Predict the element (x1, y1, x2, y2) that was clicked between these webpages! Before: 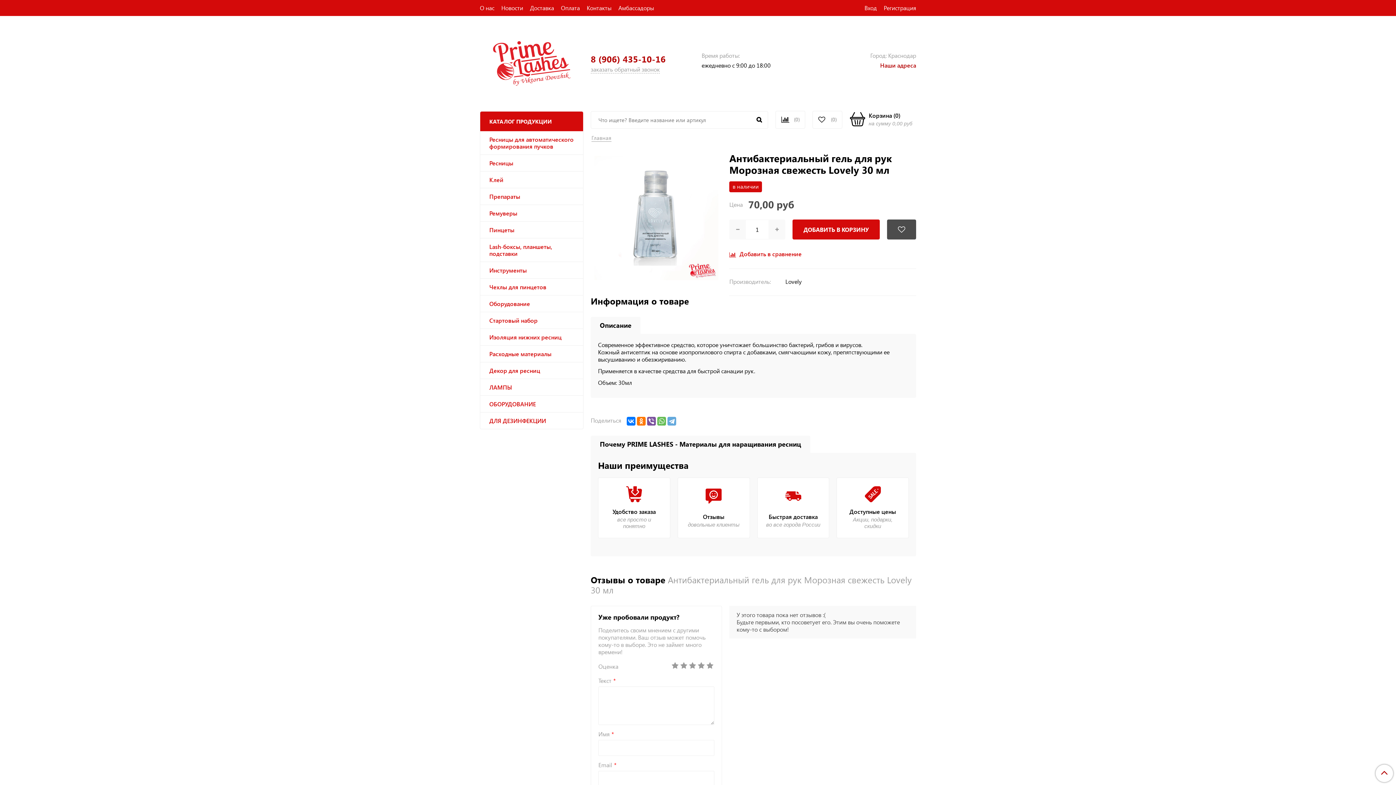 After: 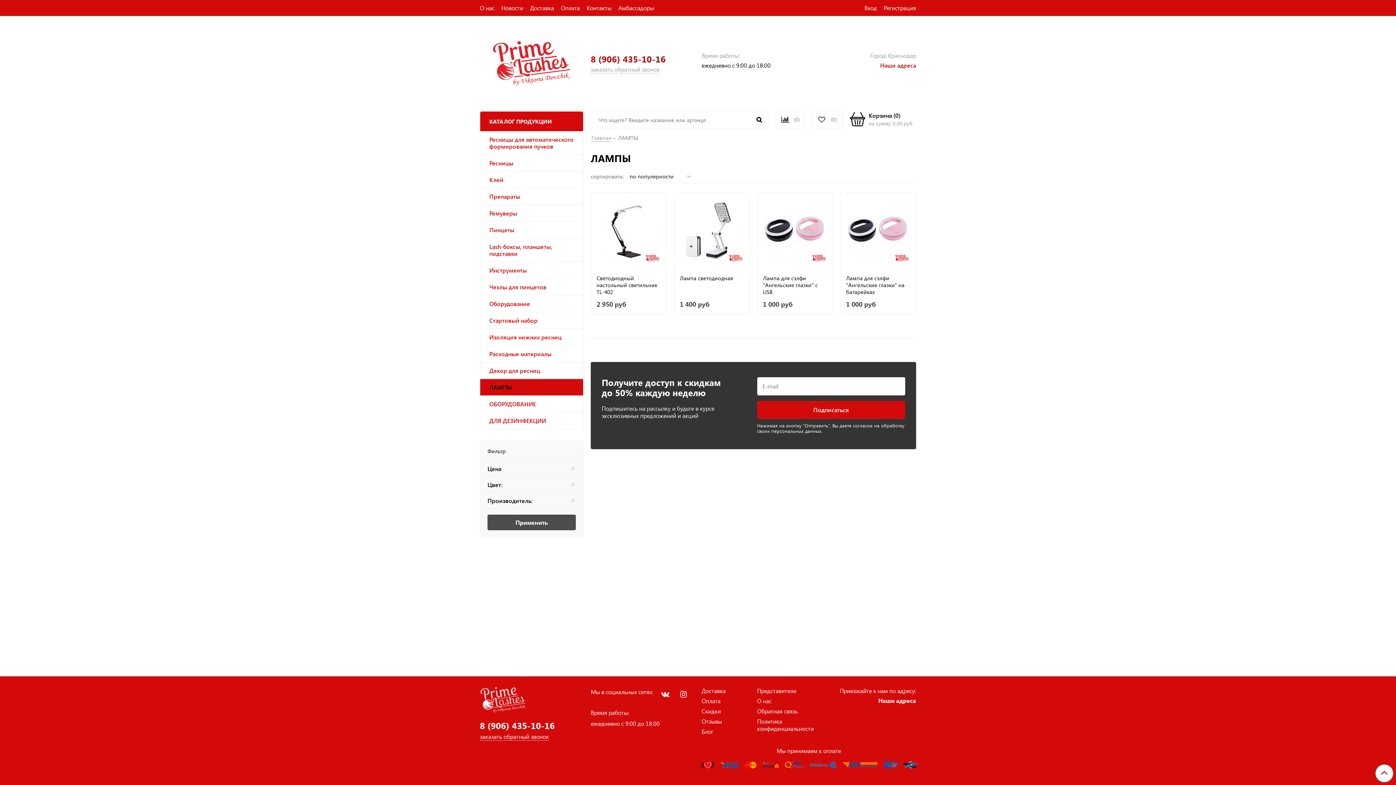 Action: bbox: (480, 379, 583, 395) label: ЛАМПЫ